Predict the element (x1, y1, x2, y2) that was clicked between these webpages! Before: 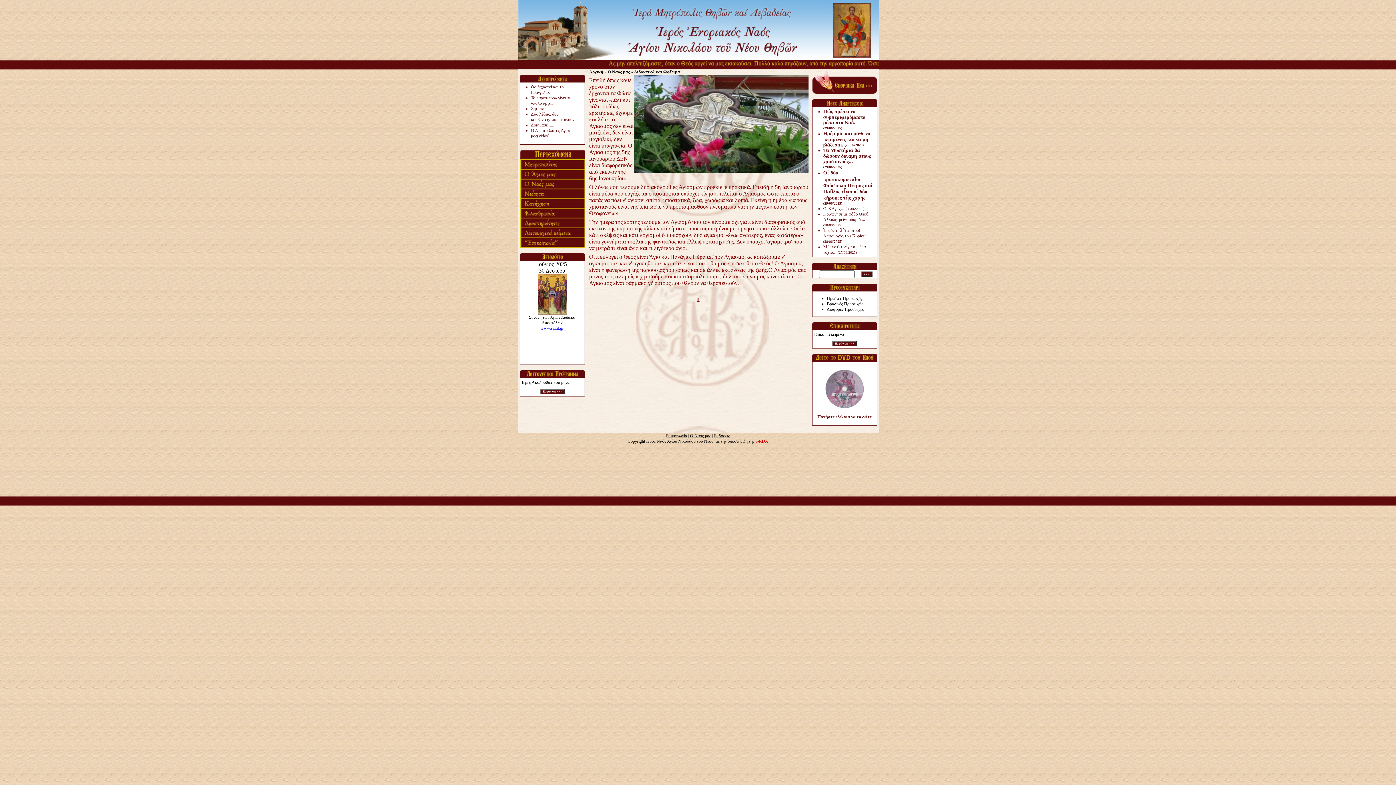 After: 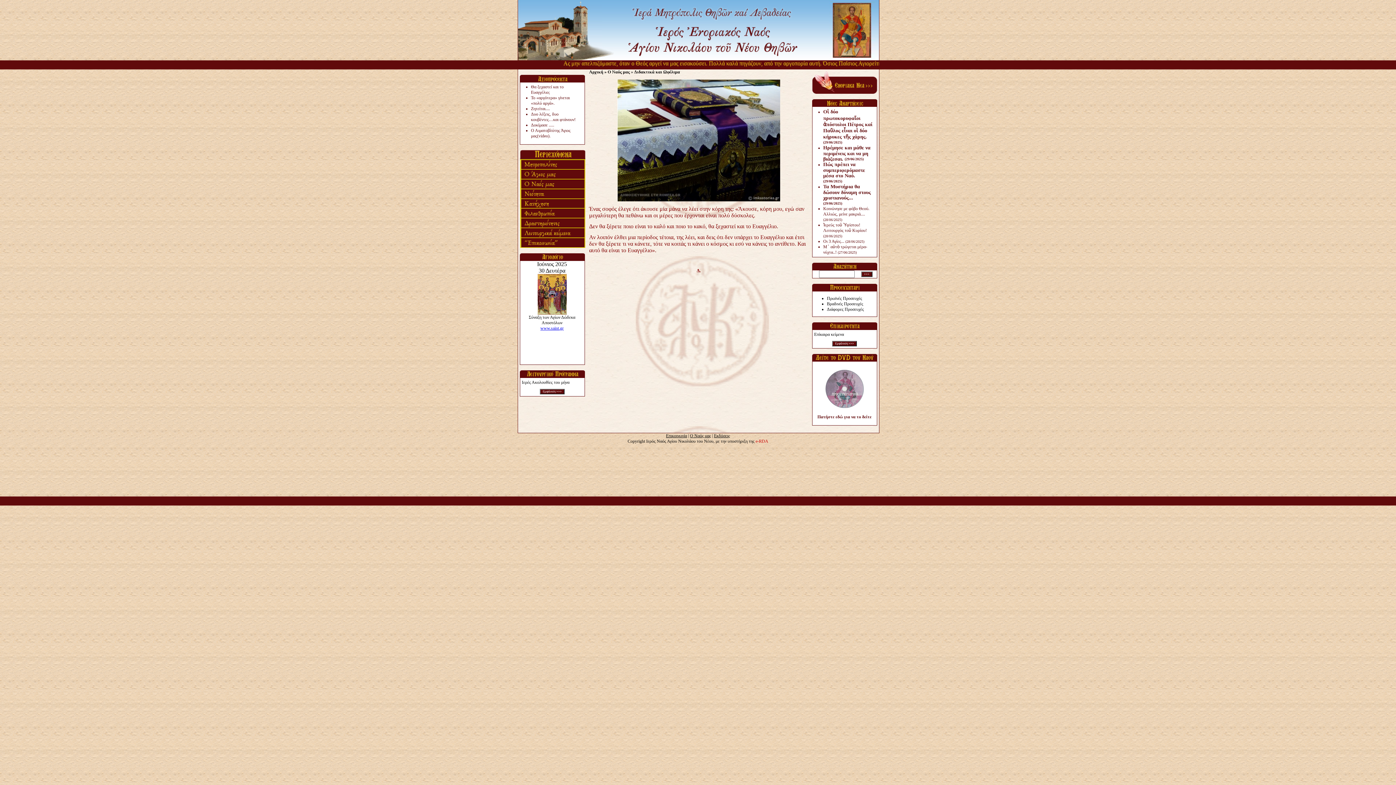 Action: label: Θα ξεχαστεί και το Ευαγγέλιο; bbox: (531, 84, 563, 94)